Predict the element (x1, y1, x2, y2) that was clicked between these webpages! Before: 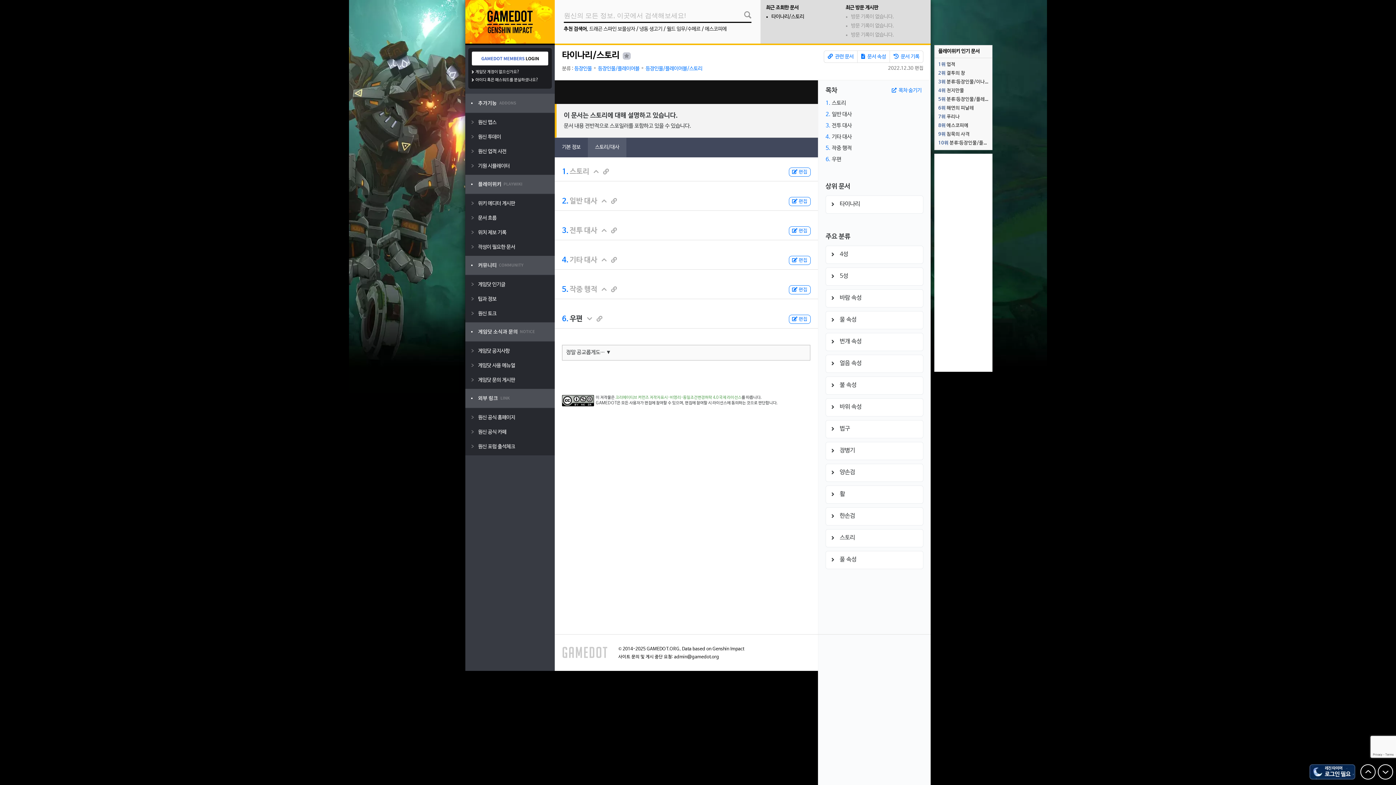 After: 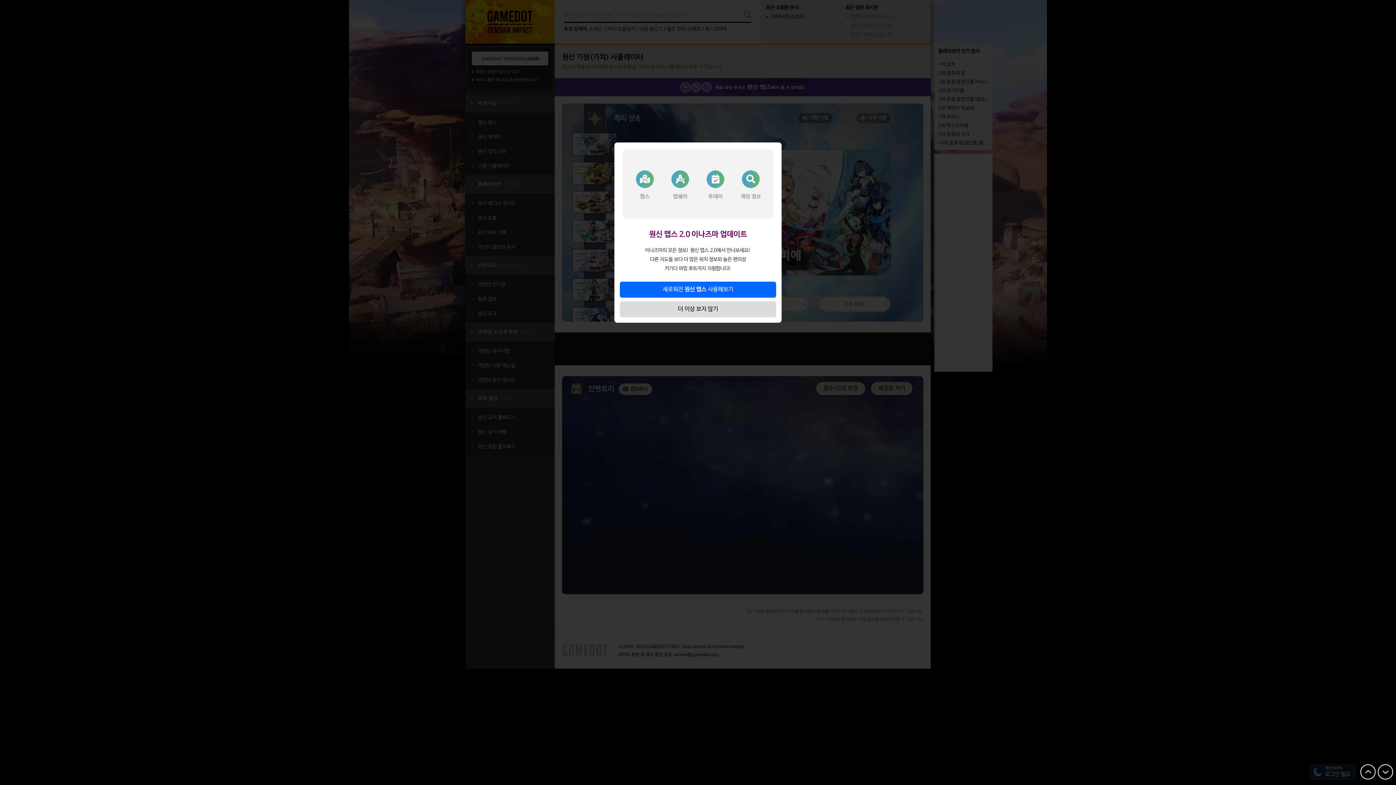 Action: label: 기원 시뮬레이터 bbox: (467, 158, 553, 173)